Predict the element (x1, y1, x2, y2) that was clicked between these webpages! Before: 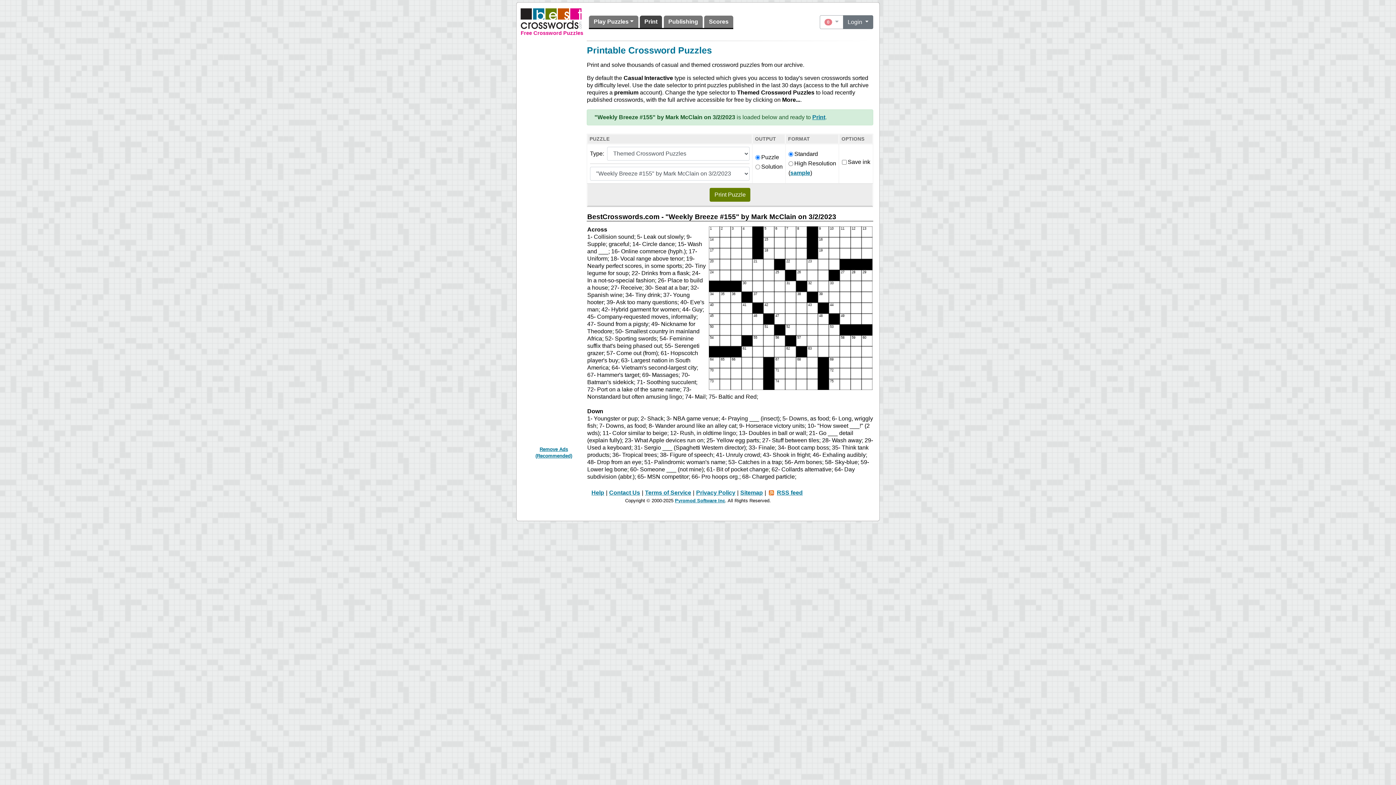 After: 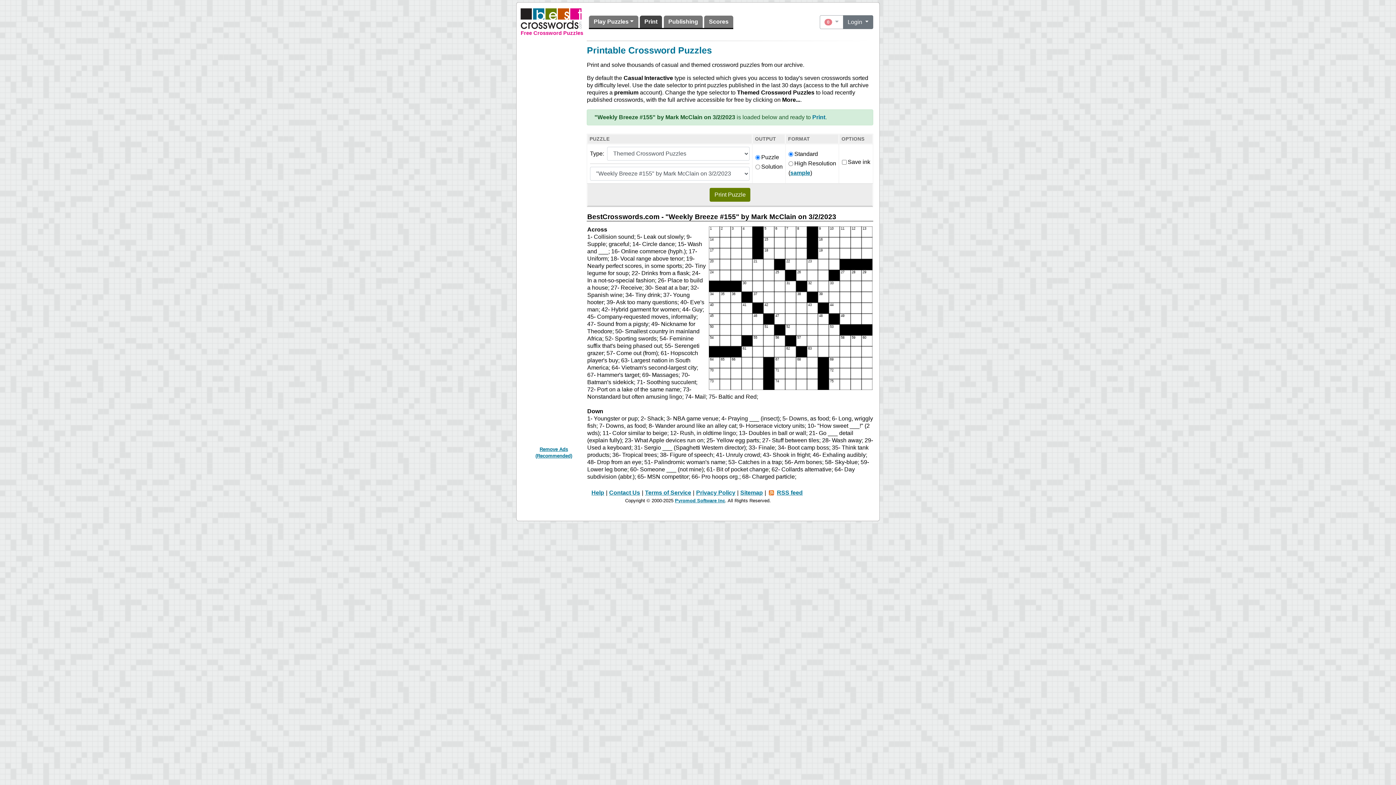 Action: label: Print bbox: (812, 114, 825, 120)